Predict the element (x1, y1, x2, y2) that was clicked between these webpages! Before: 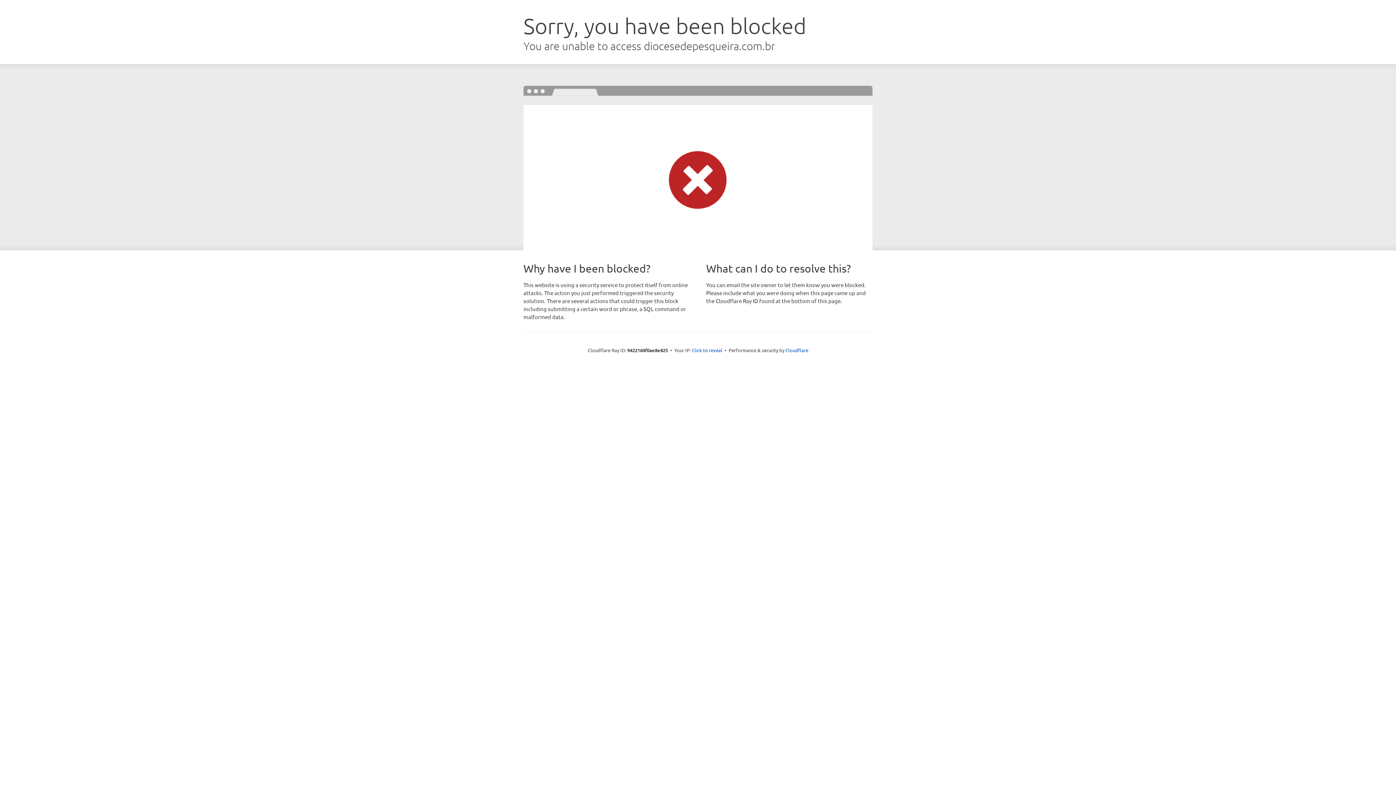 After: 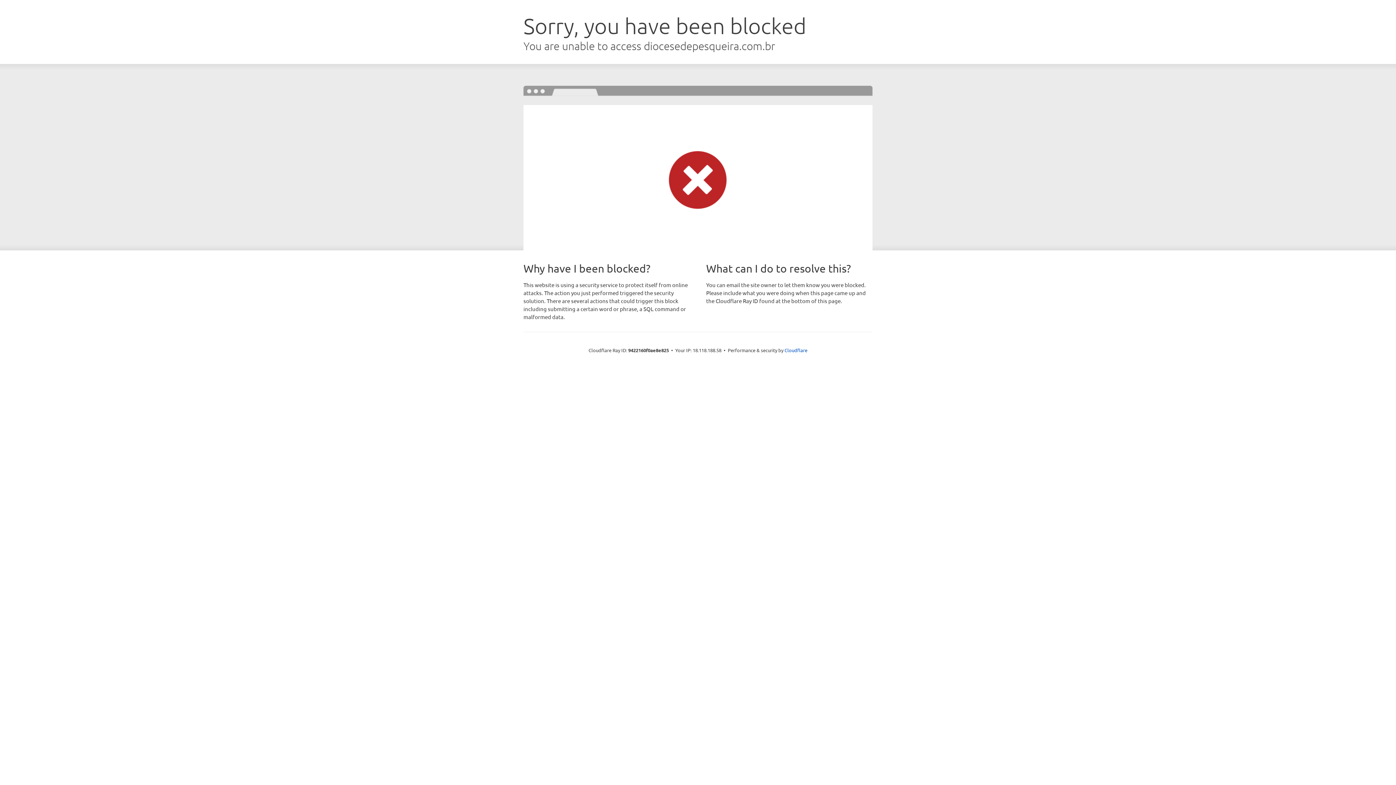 Action: label: Click to reveal bbox: (692, 346, 722, 353)